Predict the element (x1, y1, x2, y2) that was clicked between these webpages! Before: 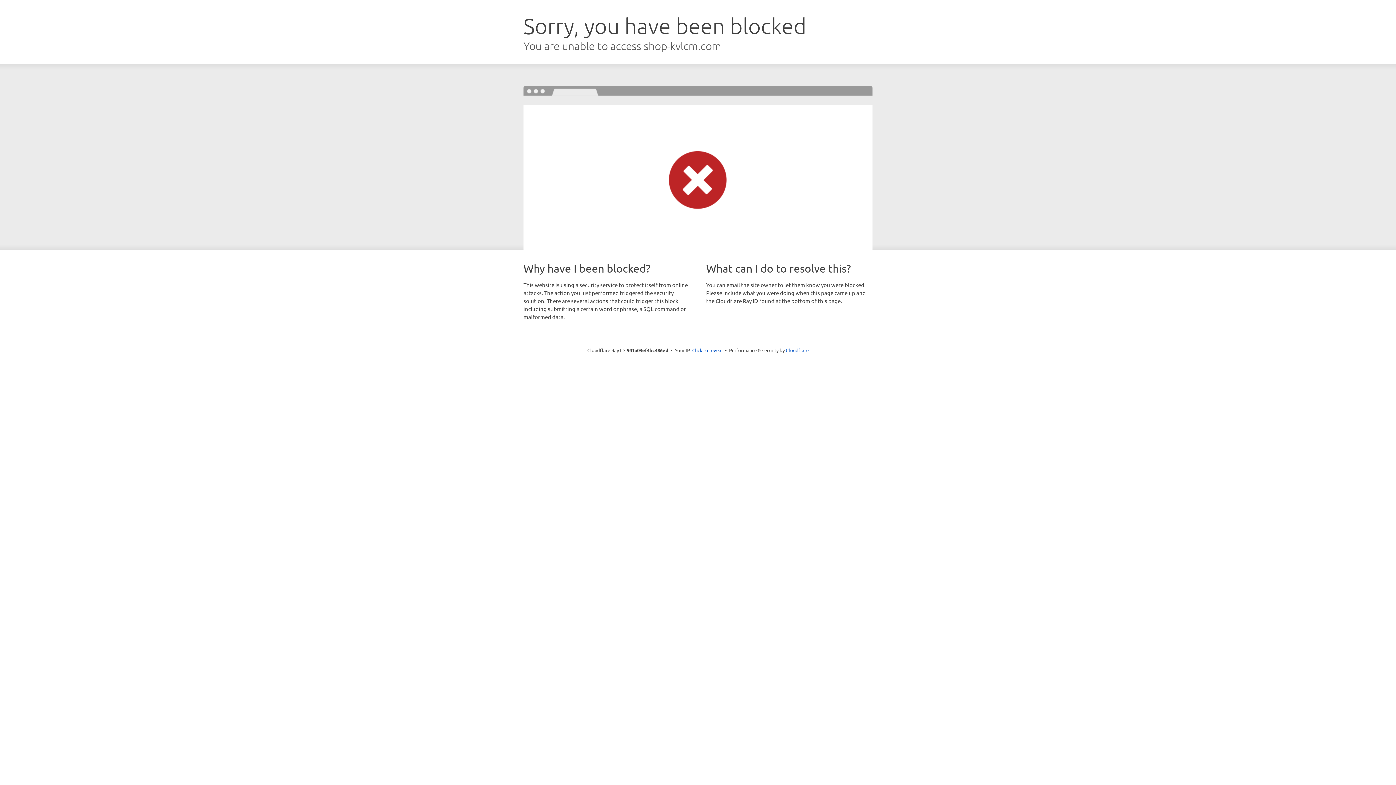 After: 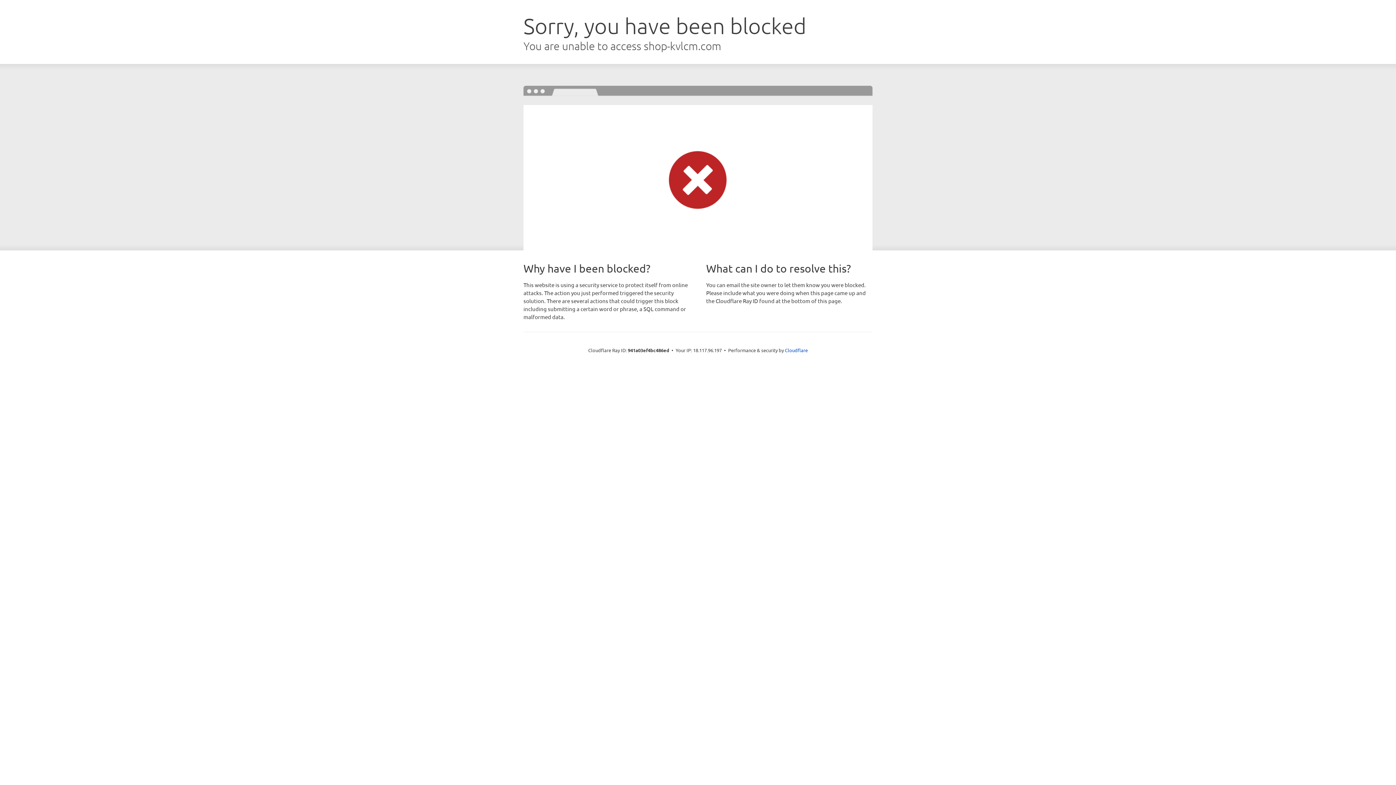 Action: label: Click to reveal bbox: (692, 346, 722, 353)